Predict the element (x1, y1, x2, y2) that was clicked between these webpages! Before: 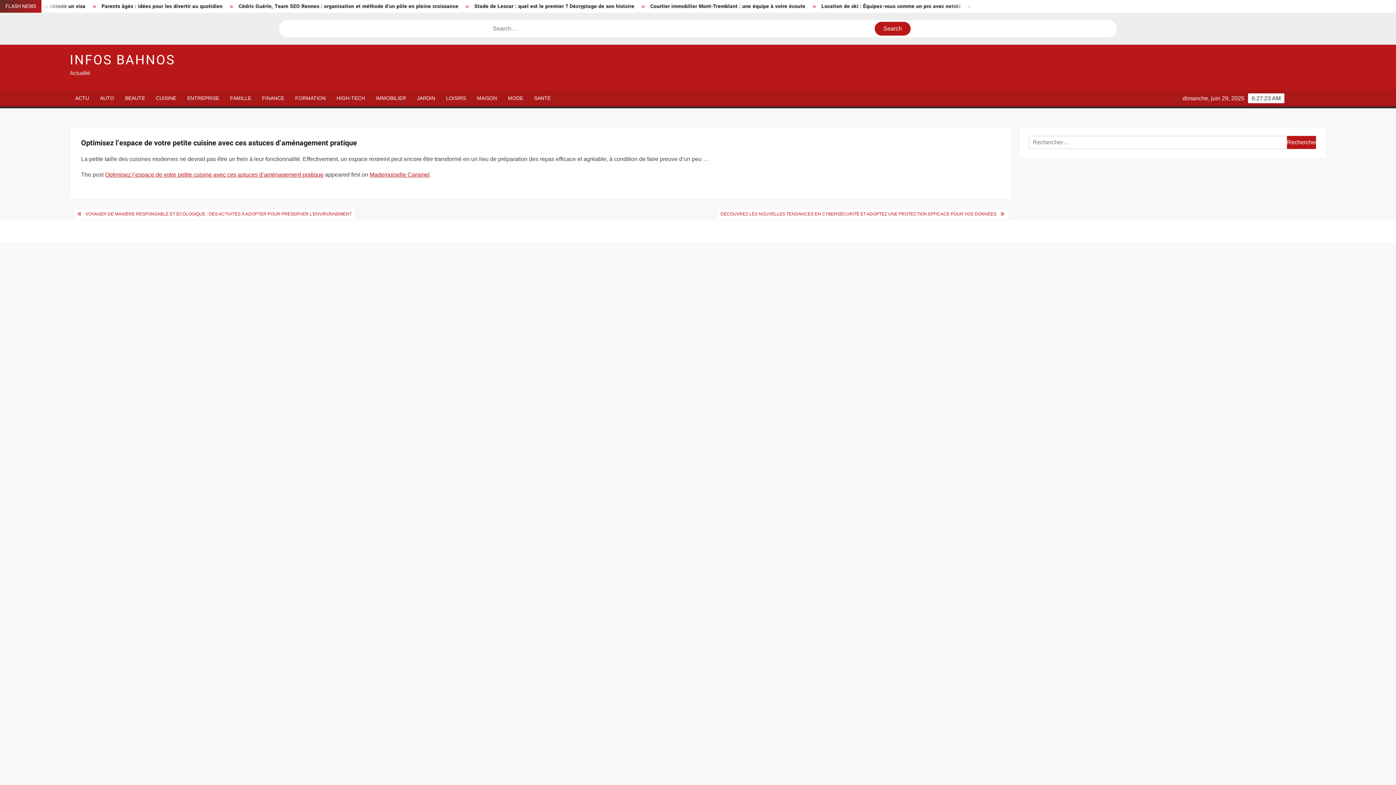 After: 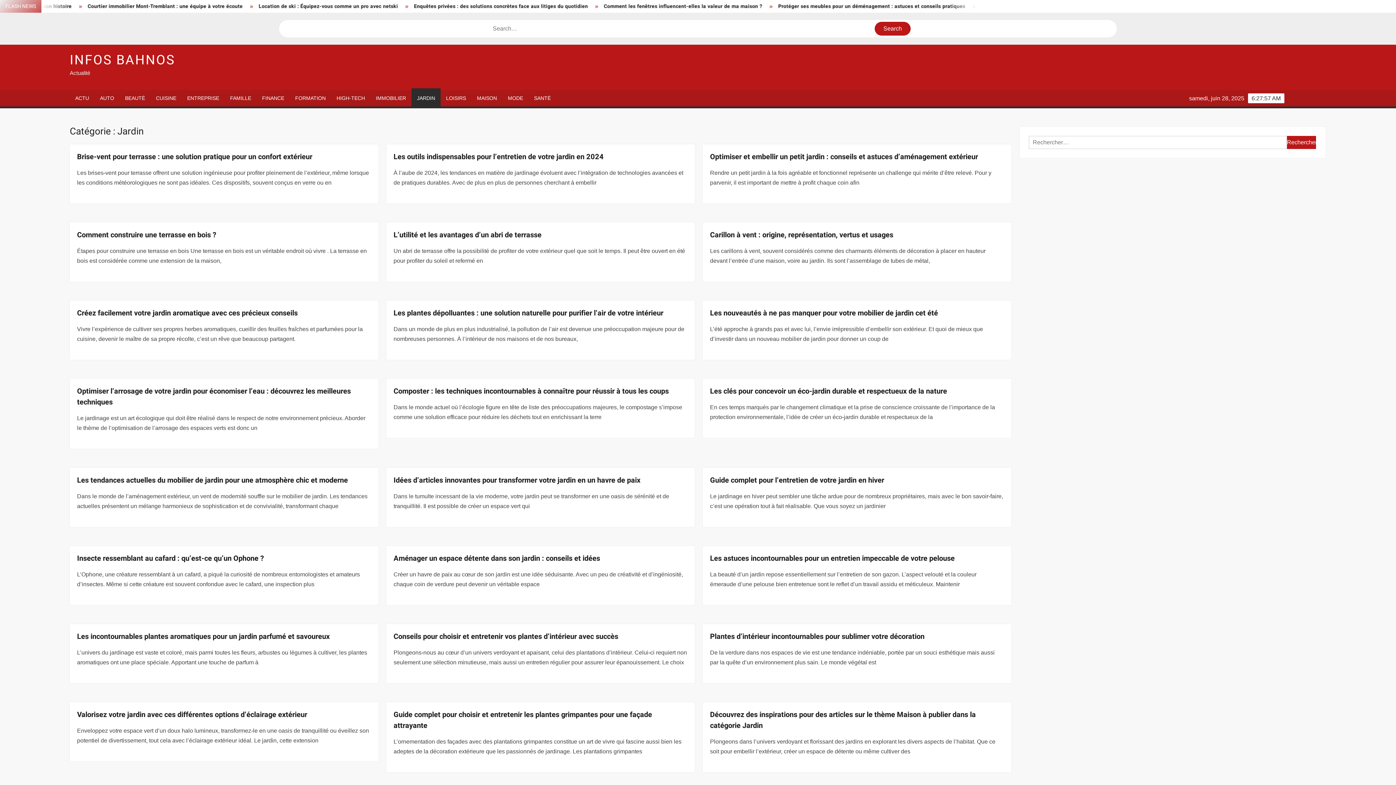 Action: label: JARDIN bbox: (411, 90, 440, 106)